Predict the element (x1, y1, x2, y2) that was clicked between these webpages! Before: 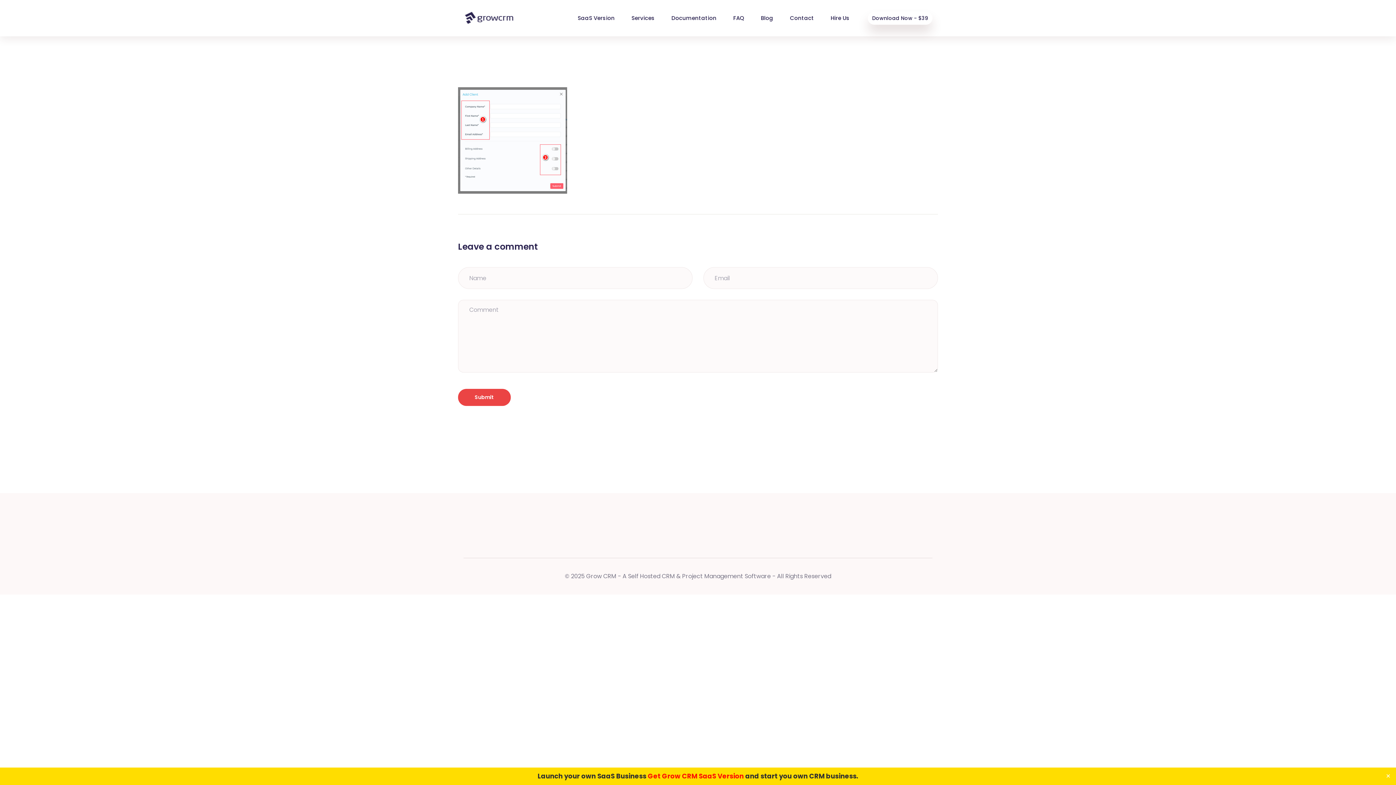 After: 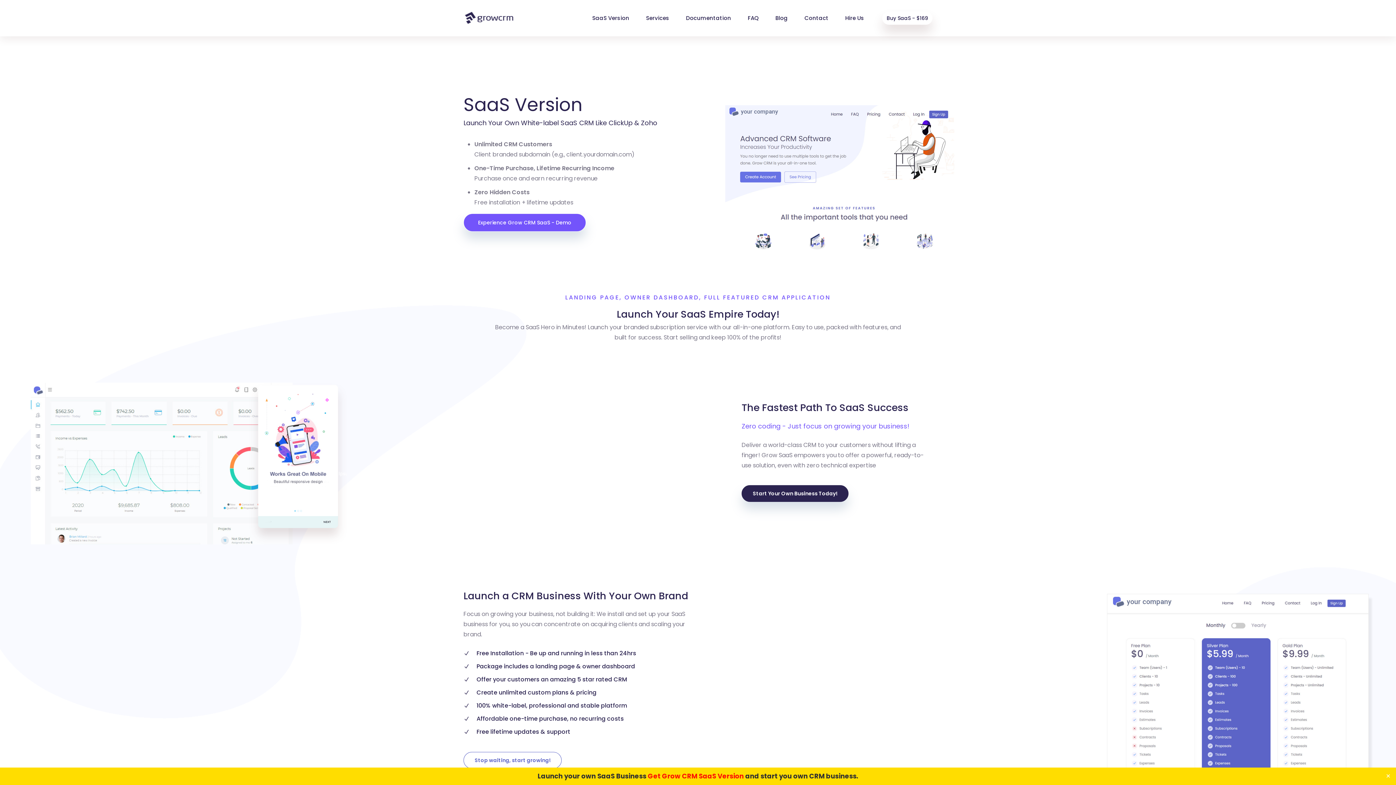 Action: label: SaaS Version bbox: (577, 14, 614, 21)